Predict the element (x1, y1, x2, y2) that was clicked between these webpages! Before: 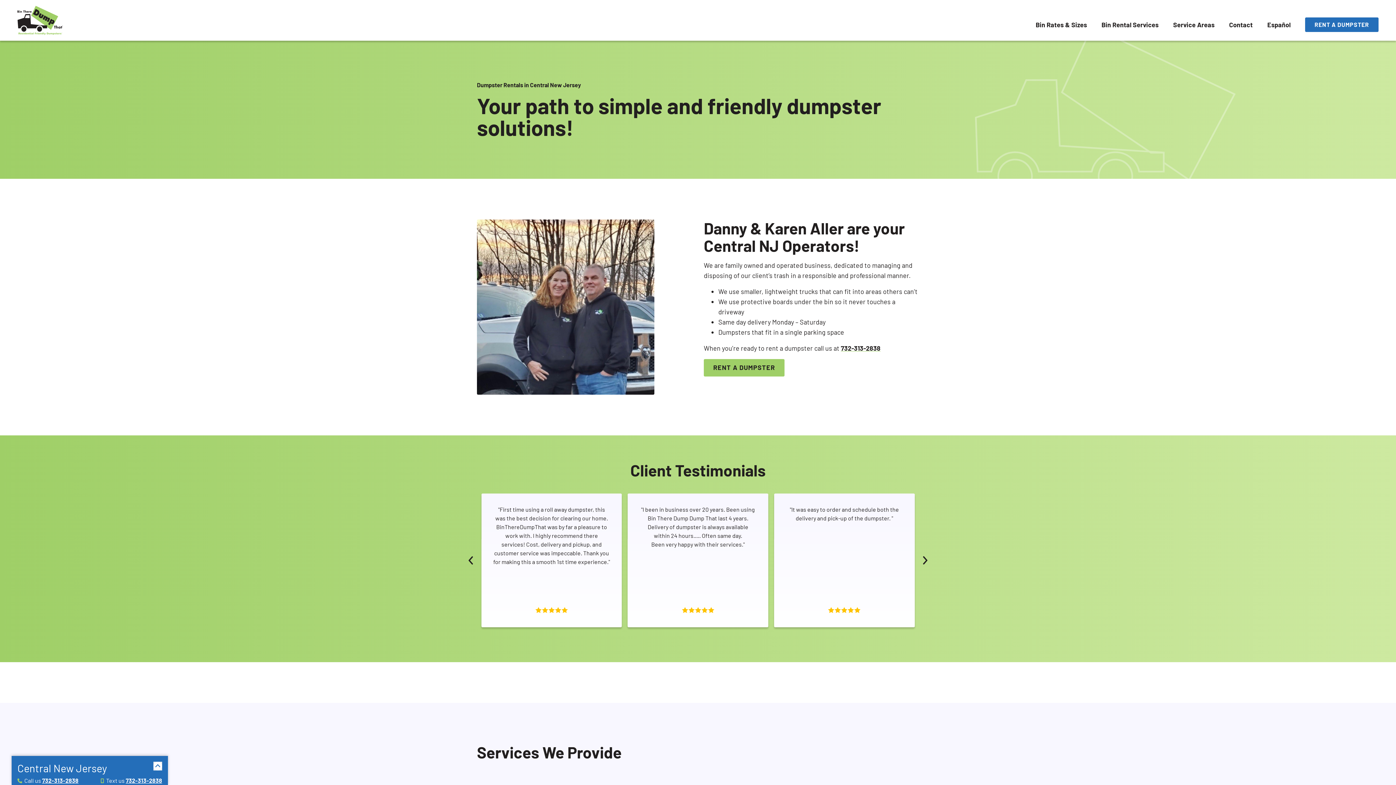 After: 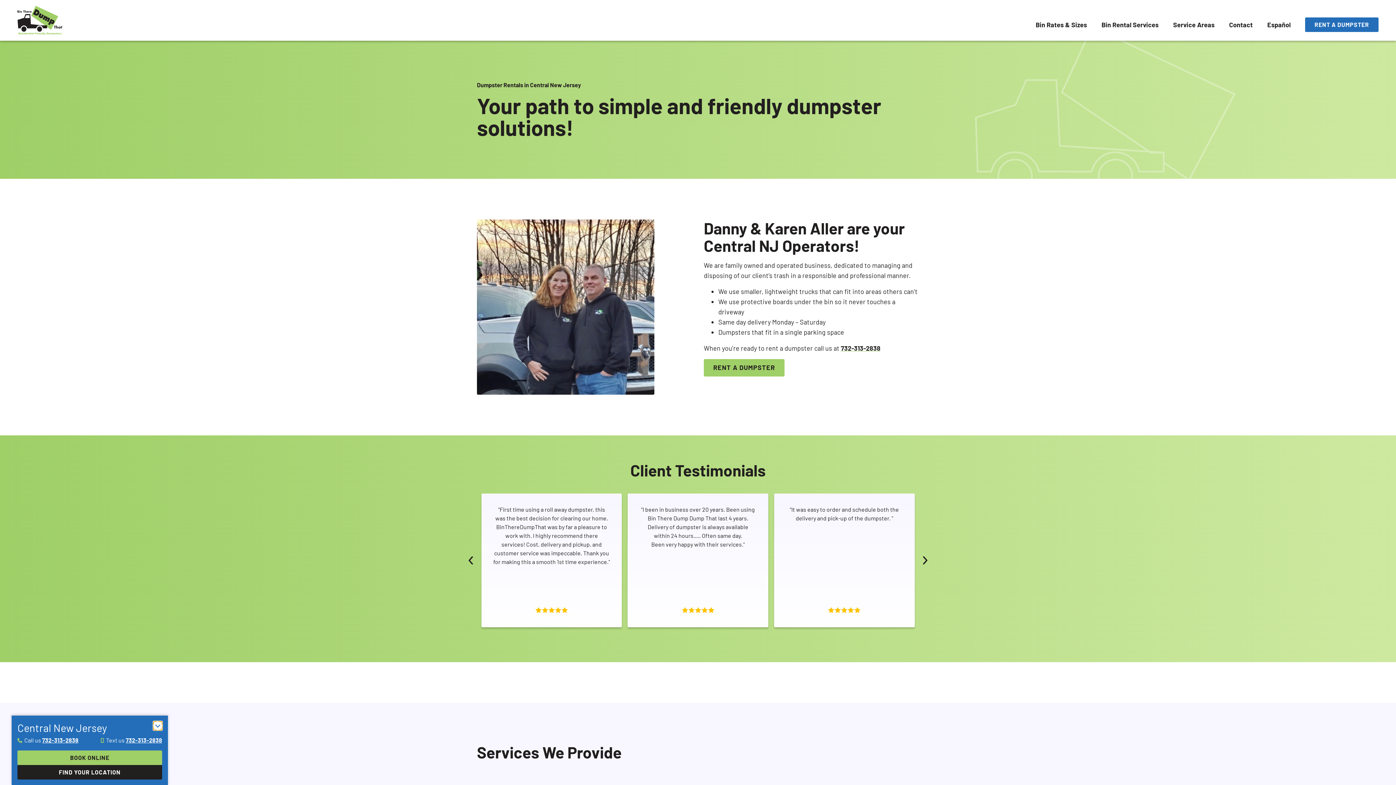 Action: bbox: (153, 762, 162, 770) label: Show/Hide More Info